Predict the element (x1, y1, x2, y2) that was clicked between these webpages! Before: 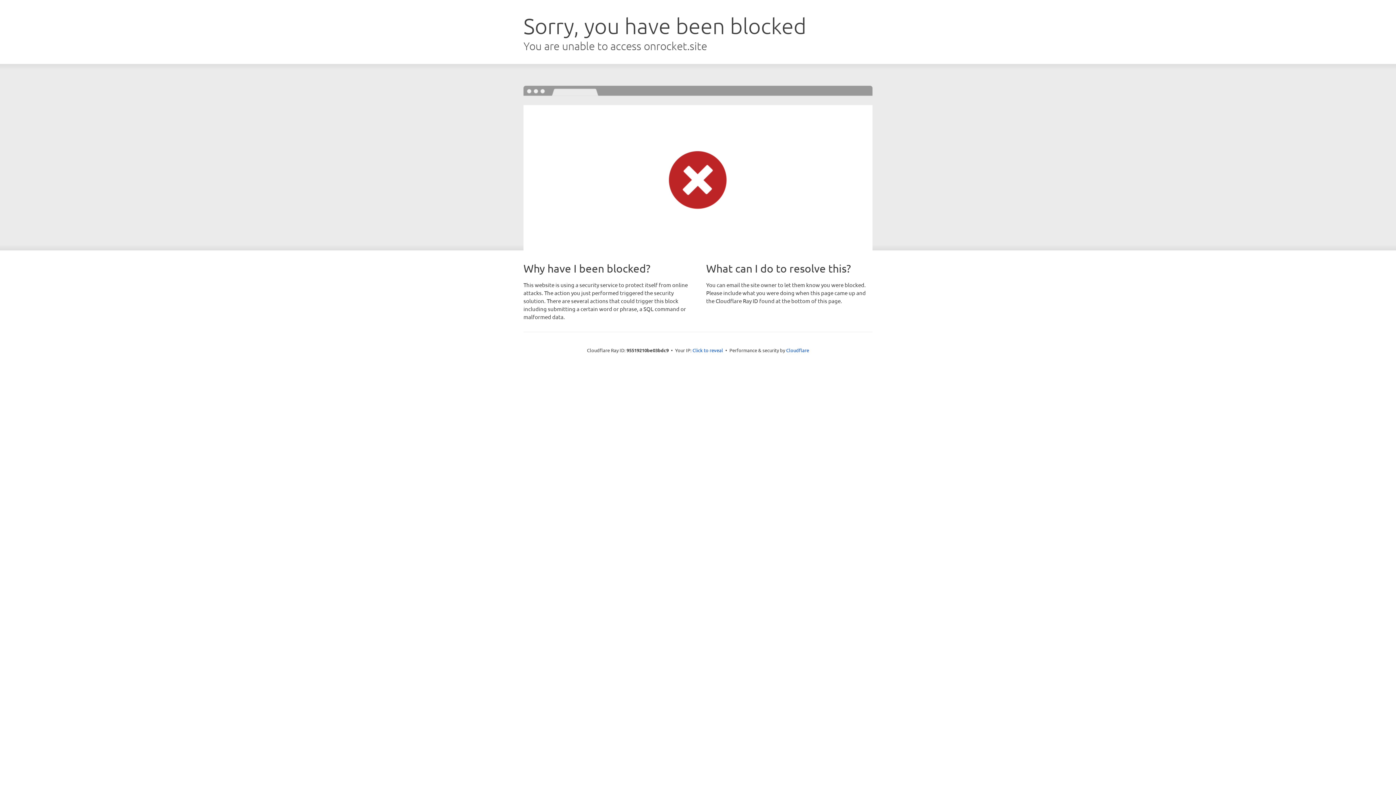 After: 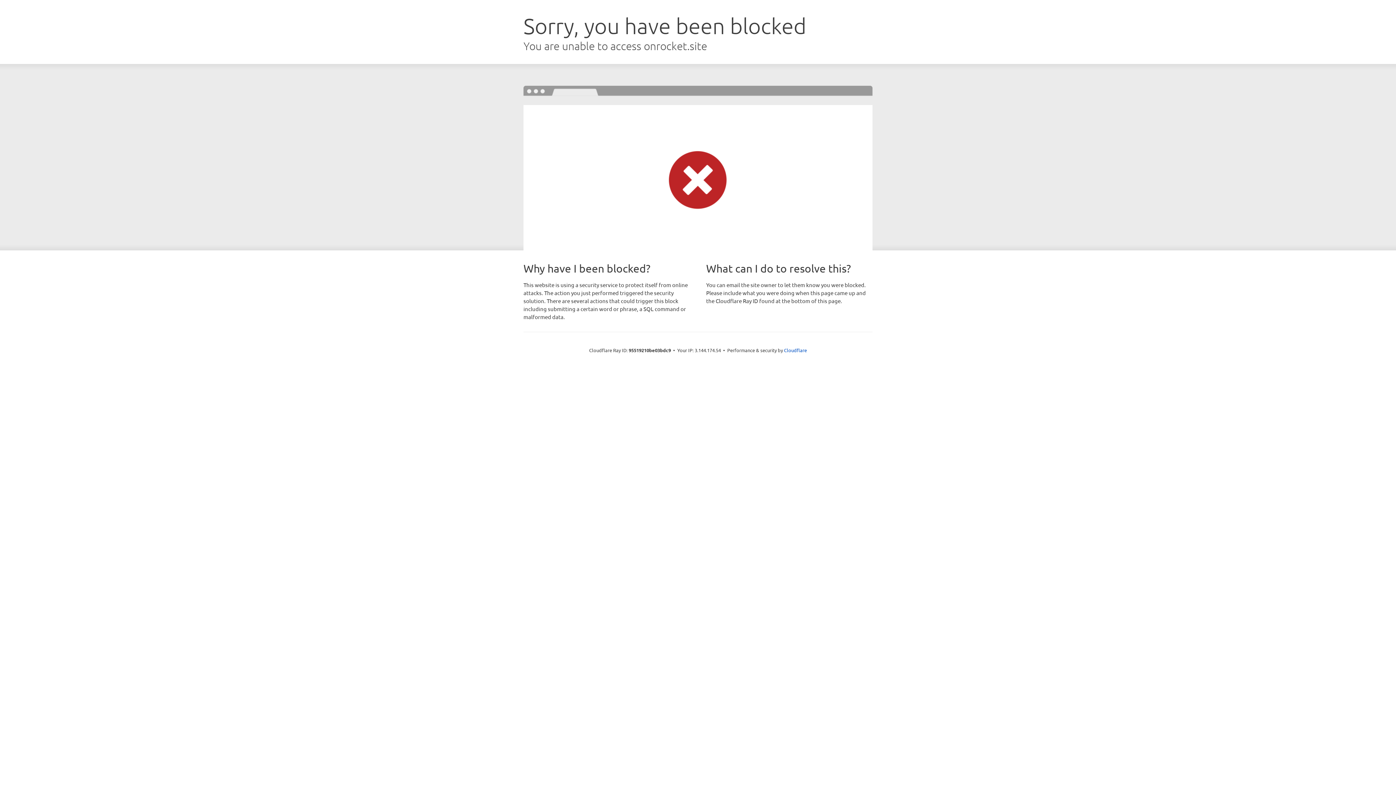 Action: bbox: (692, 346, 723, 353) label: Click to reveal